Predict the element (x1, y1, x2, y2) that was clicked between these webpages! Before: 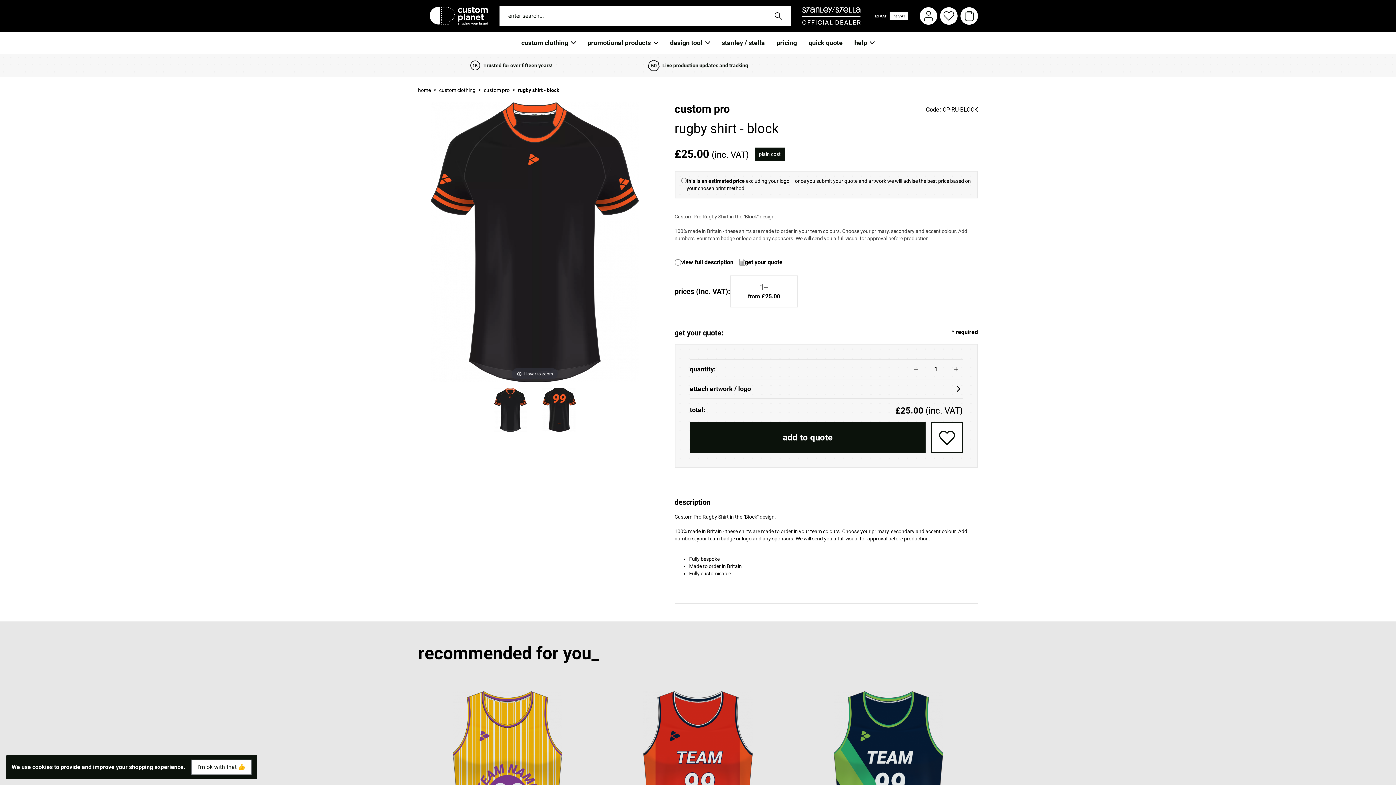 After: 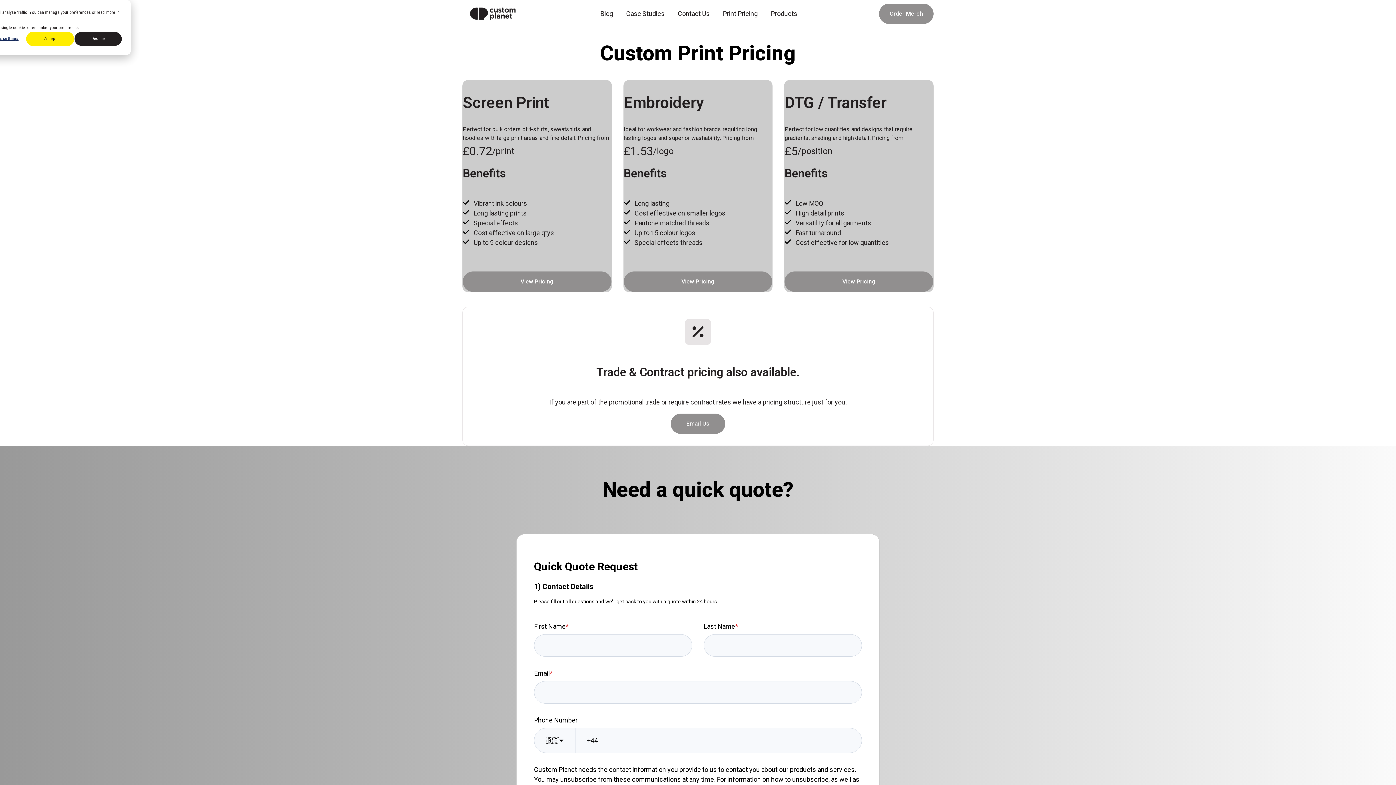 Action: bbox: (770, 32, 802, 53) label: pricing